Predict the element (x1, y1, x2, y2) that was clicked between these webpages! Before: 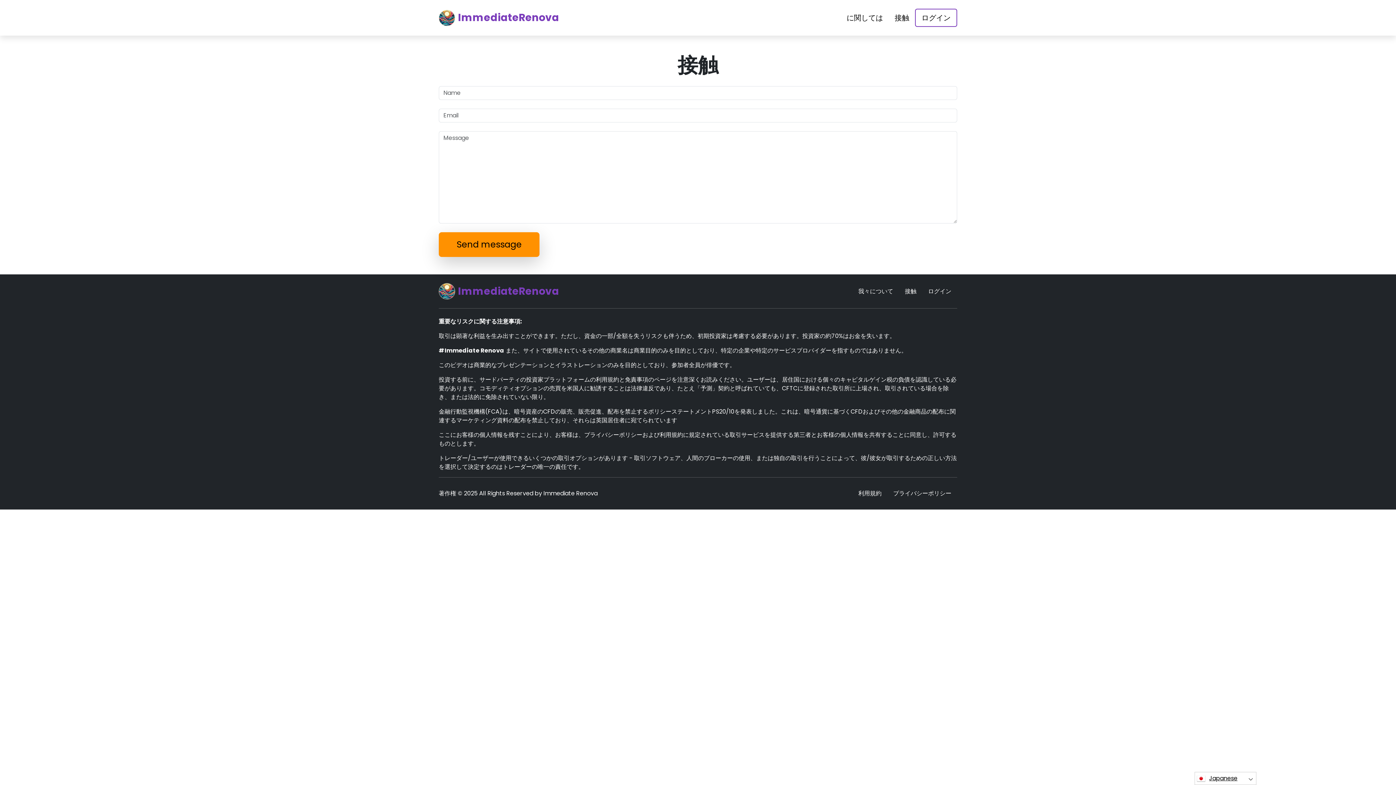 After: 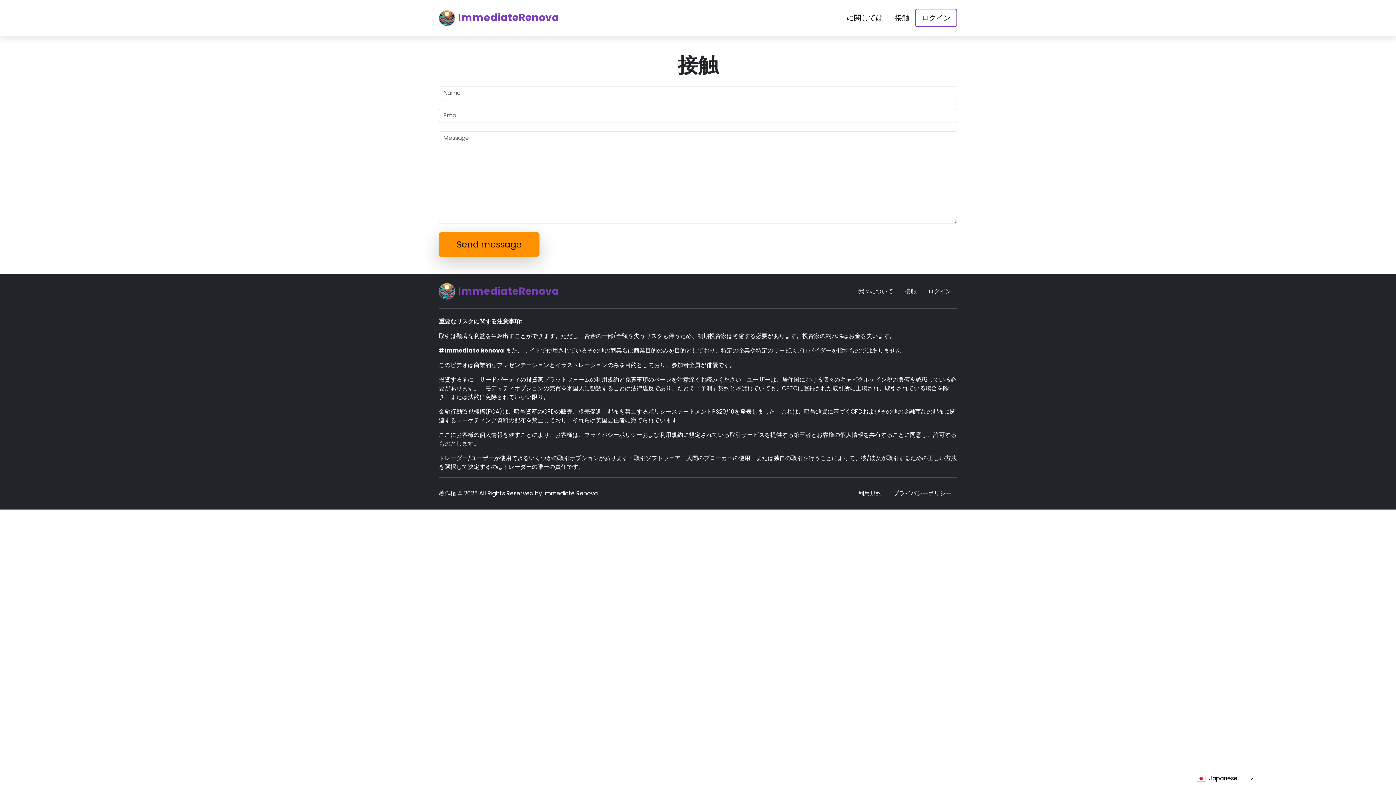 Action: label: Send message bbox: (438, 232, 539, 257)